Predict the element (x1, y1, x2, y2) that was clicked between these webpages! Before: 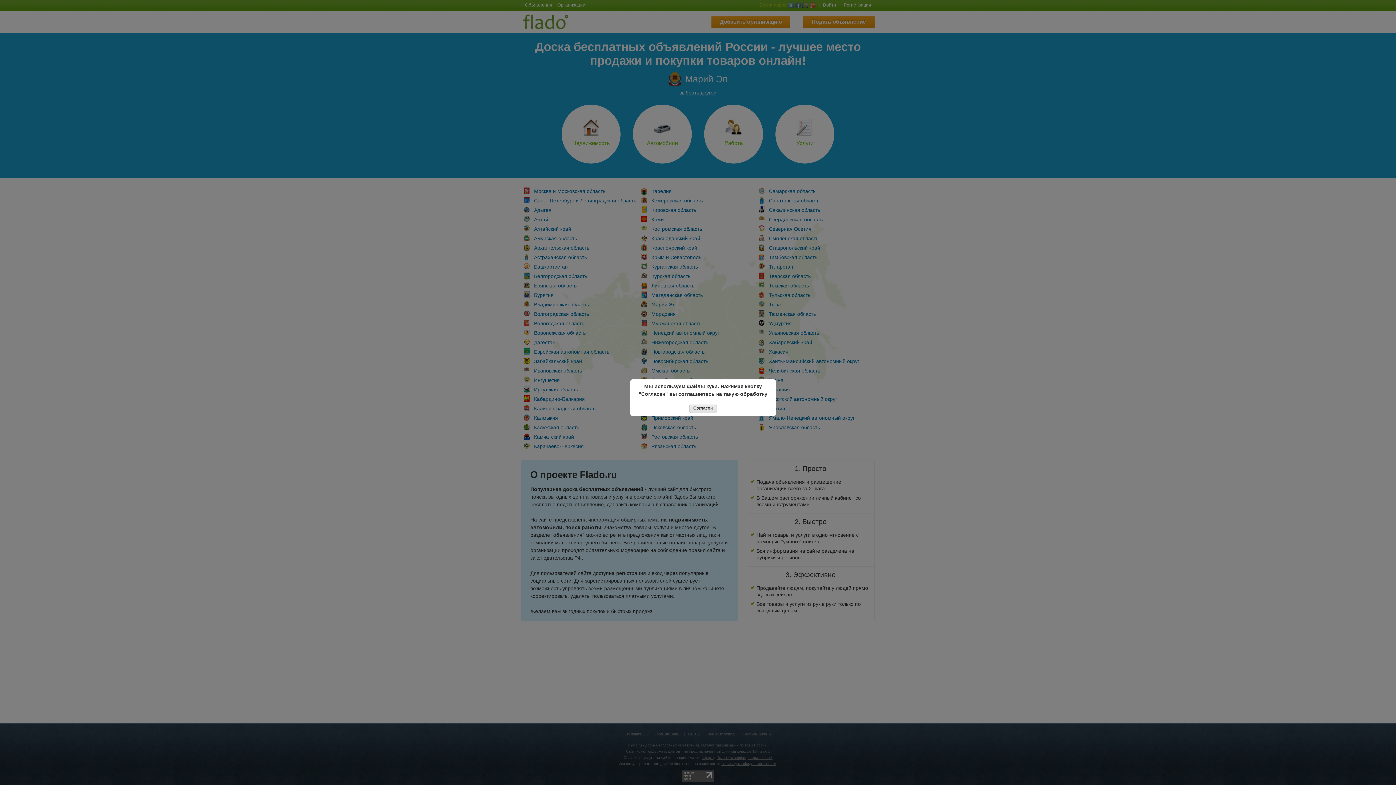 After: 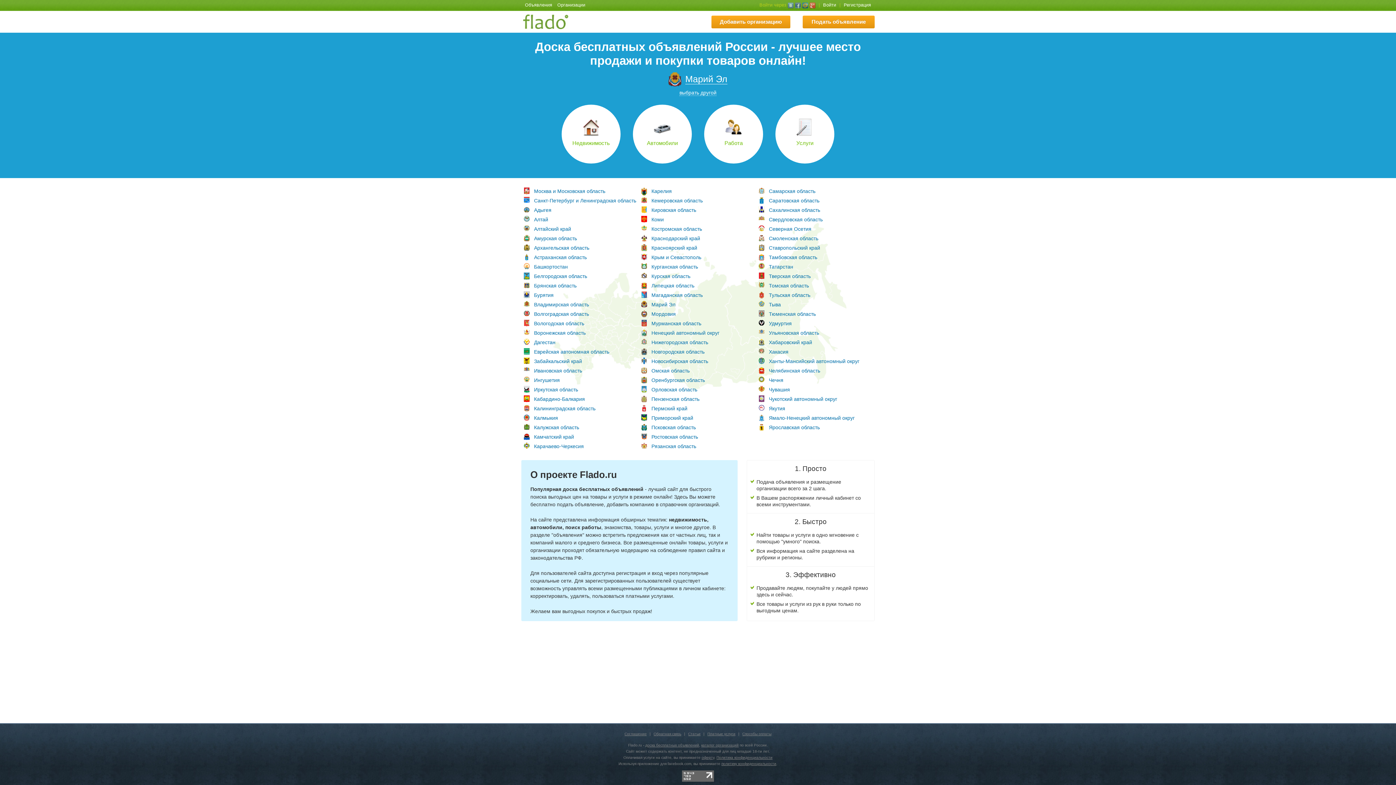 Action: label: Согласен bbox: (689, 403, 717, 413)